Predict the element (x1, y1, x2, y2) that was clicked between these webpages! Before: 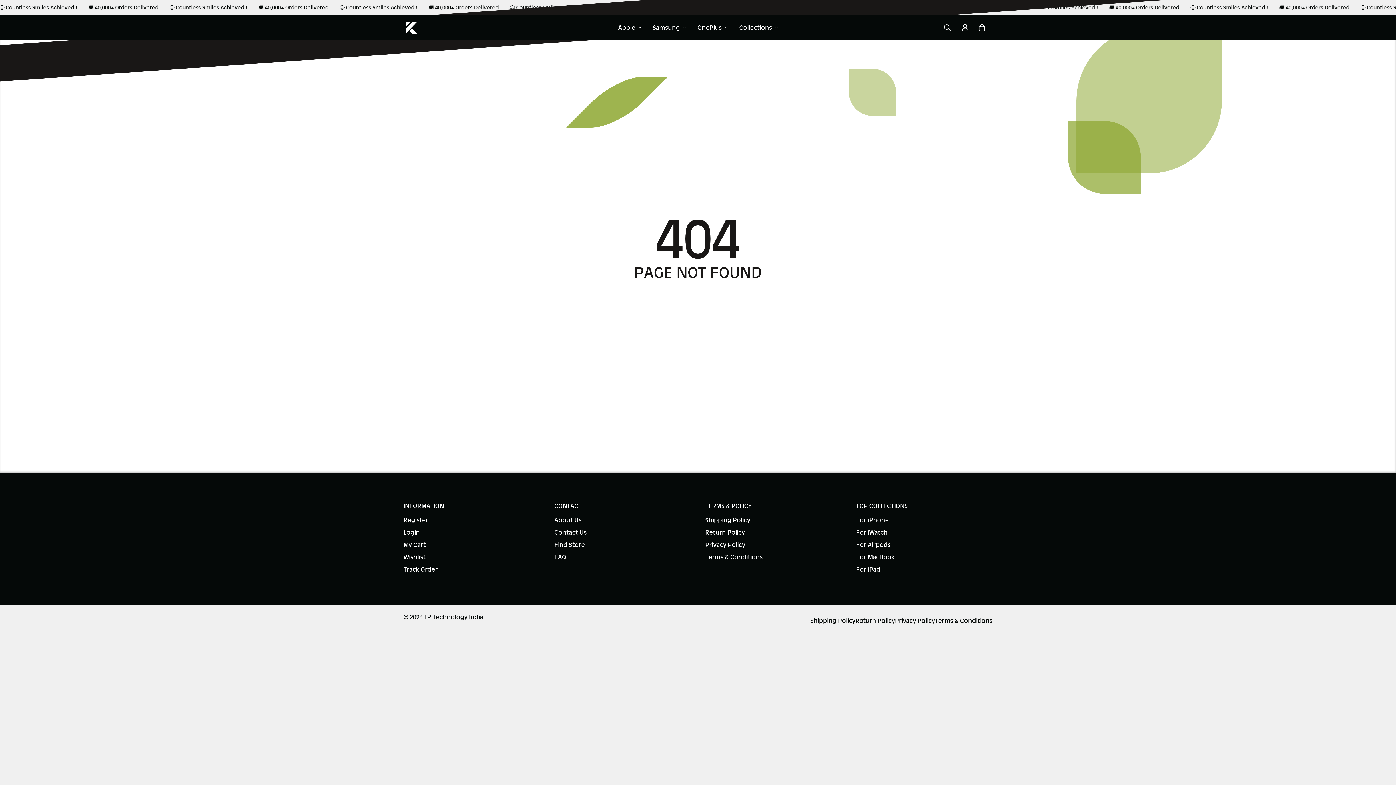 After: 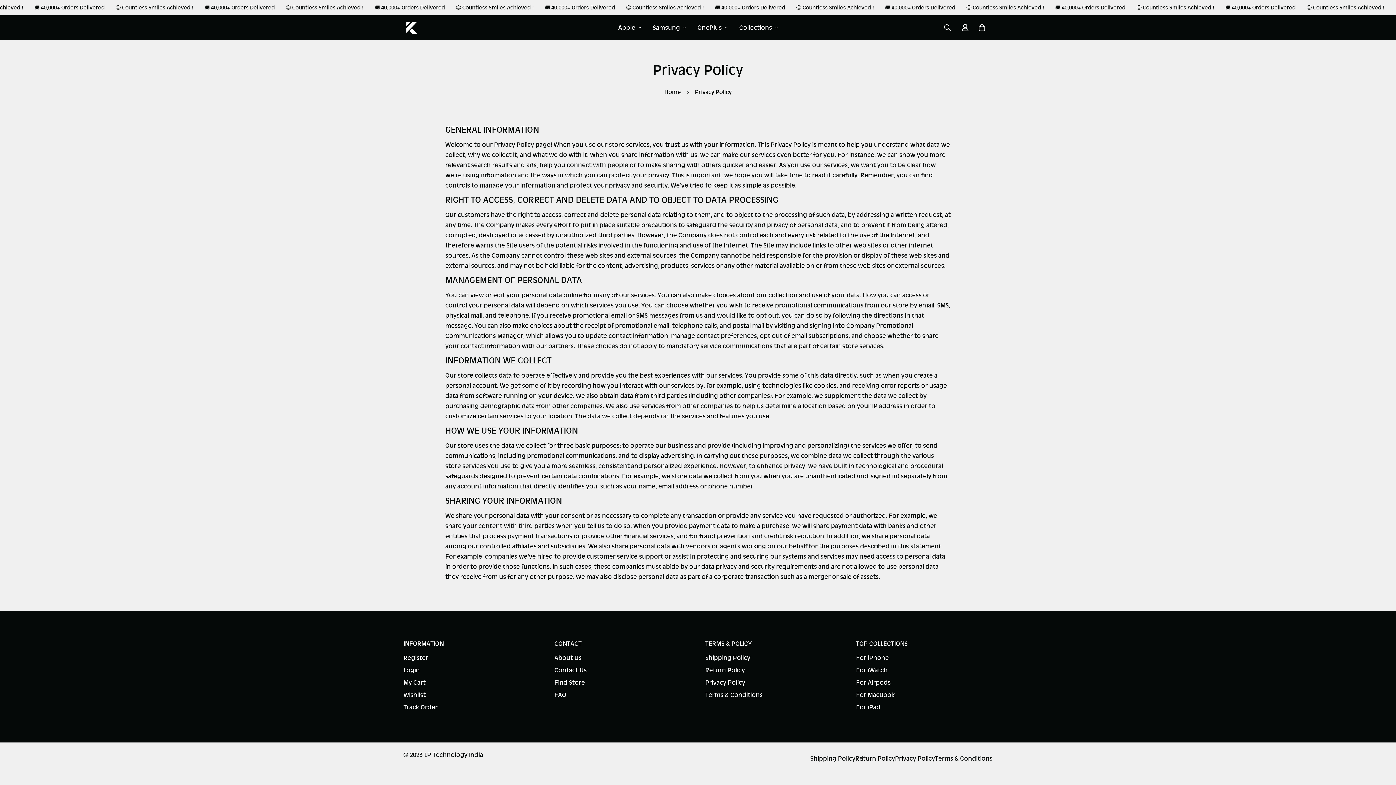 Action: label: Privacy Policy bbox: (705, 541, 745, 548)